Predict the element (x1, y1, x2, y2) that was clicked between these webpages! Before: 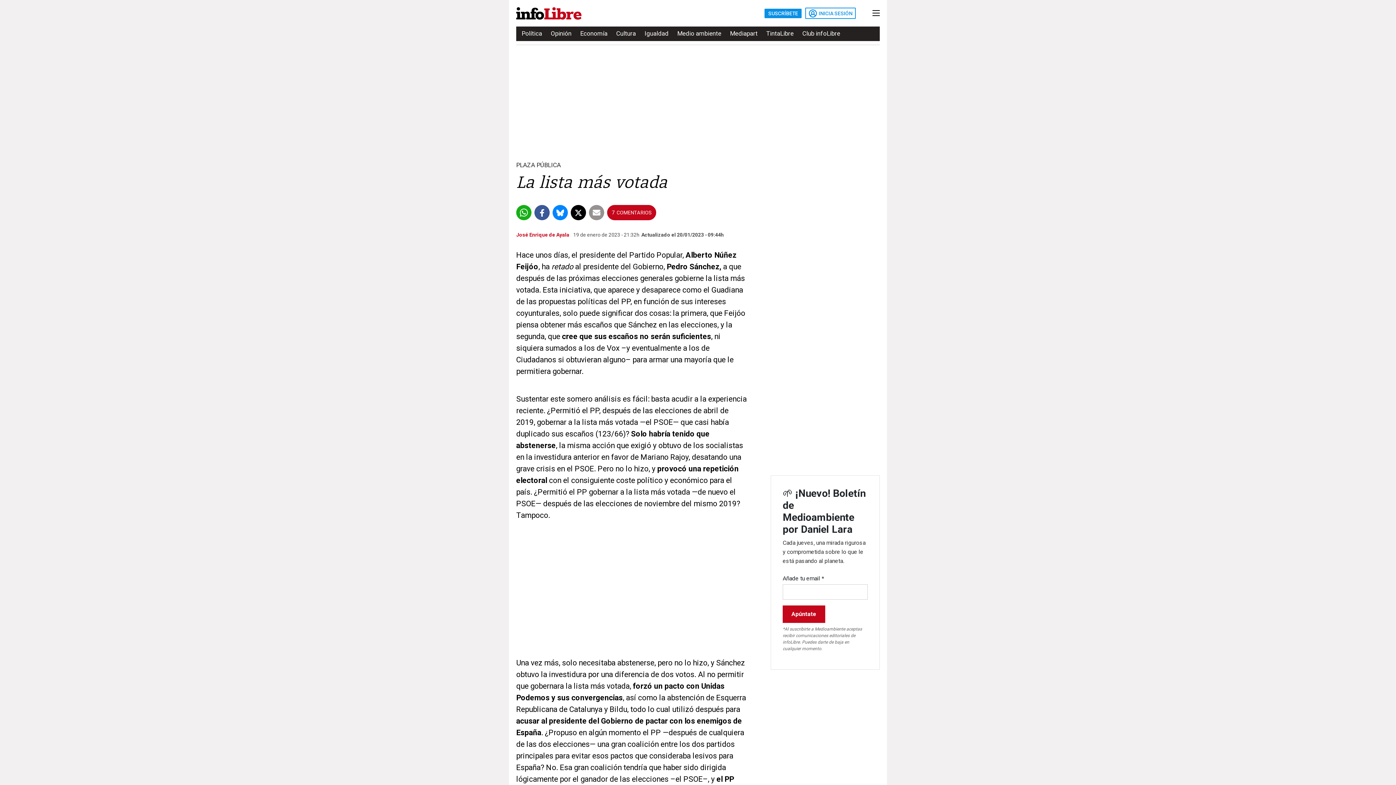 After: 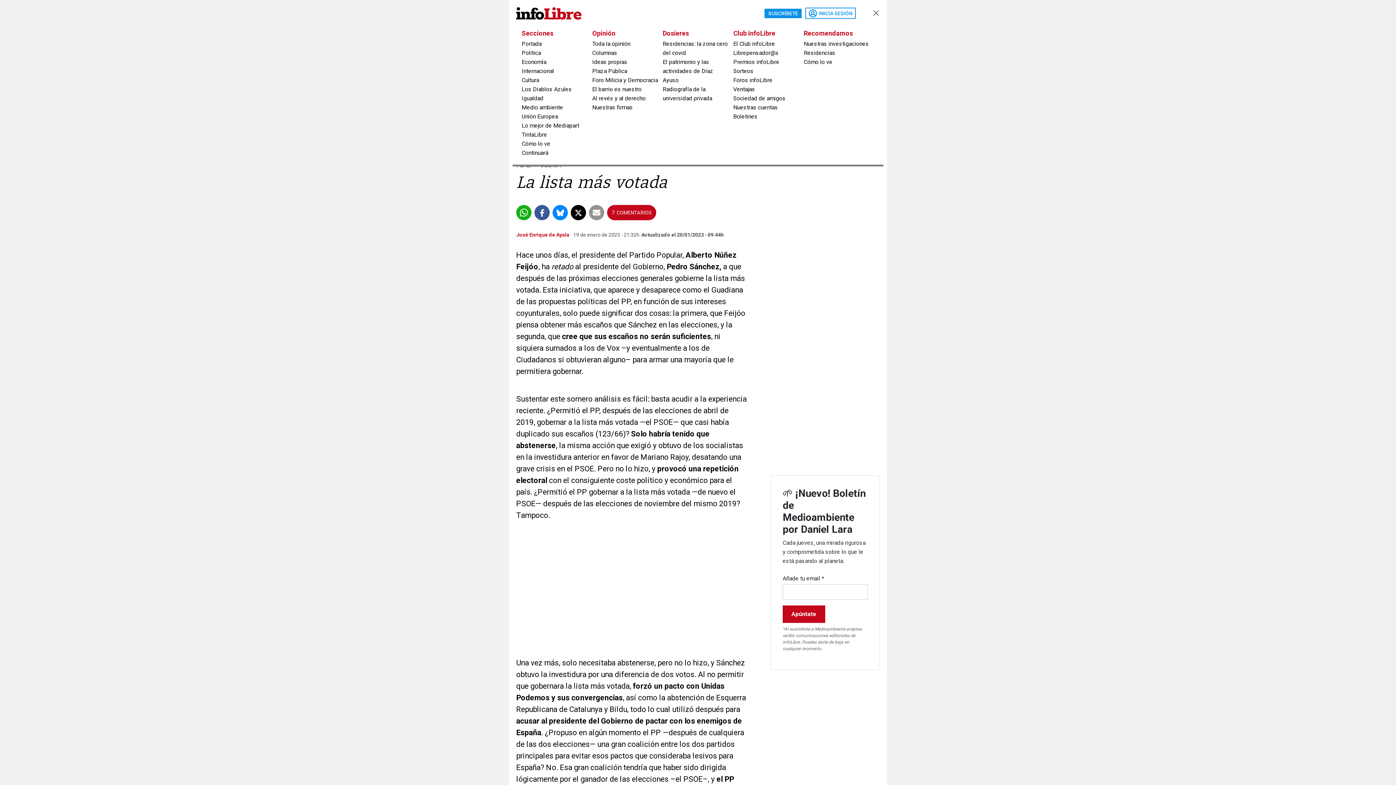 Action: bbox: (872, 10, 880, 16)